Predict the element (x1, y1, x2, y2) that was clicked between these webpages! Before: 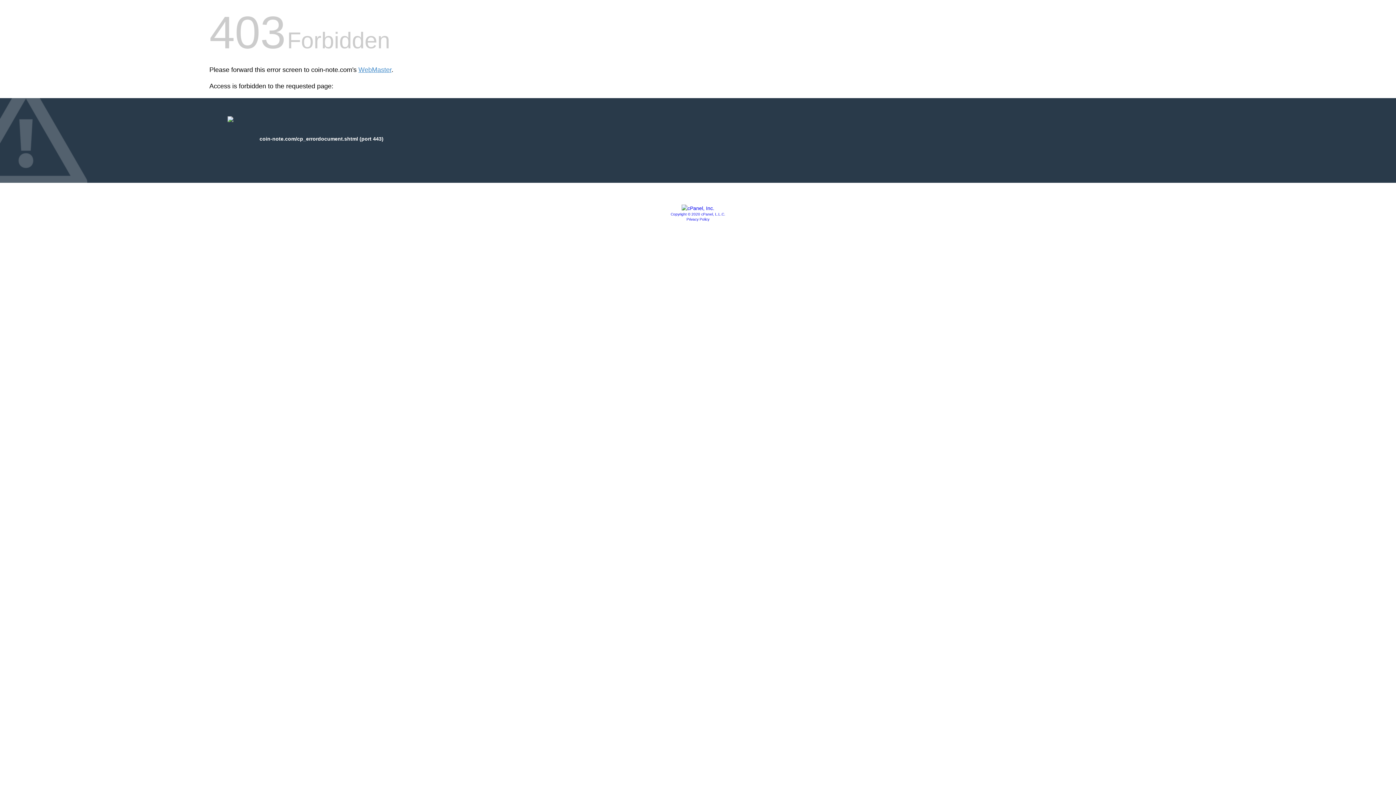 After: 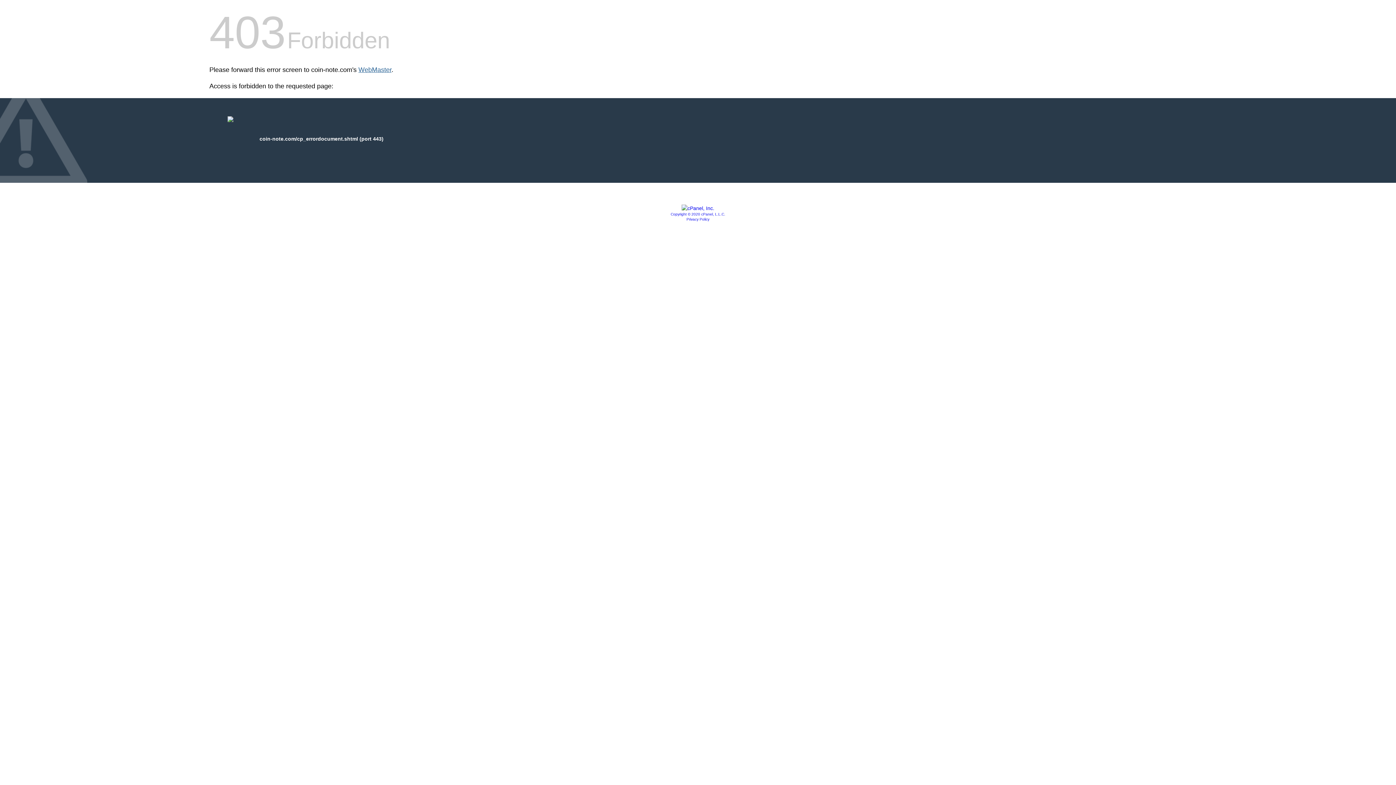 Action: bbox: (358, 66, 391, 73) label: WebMaster